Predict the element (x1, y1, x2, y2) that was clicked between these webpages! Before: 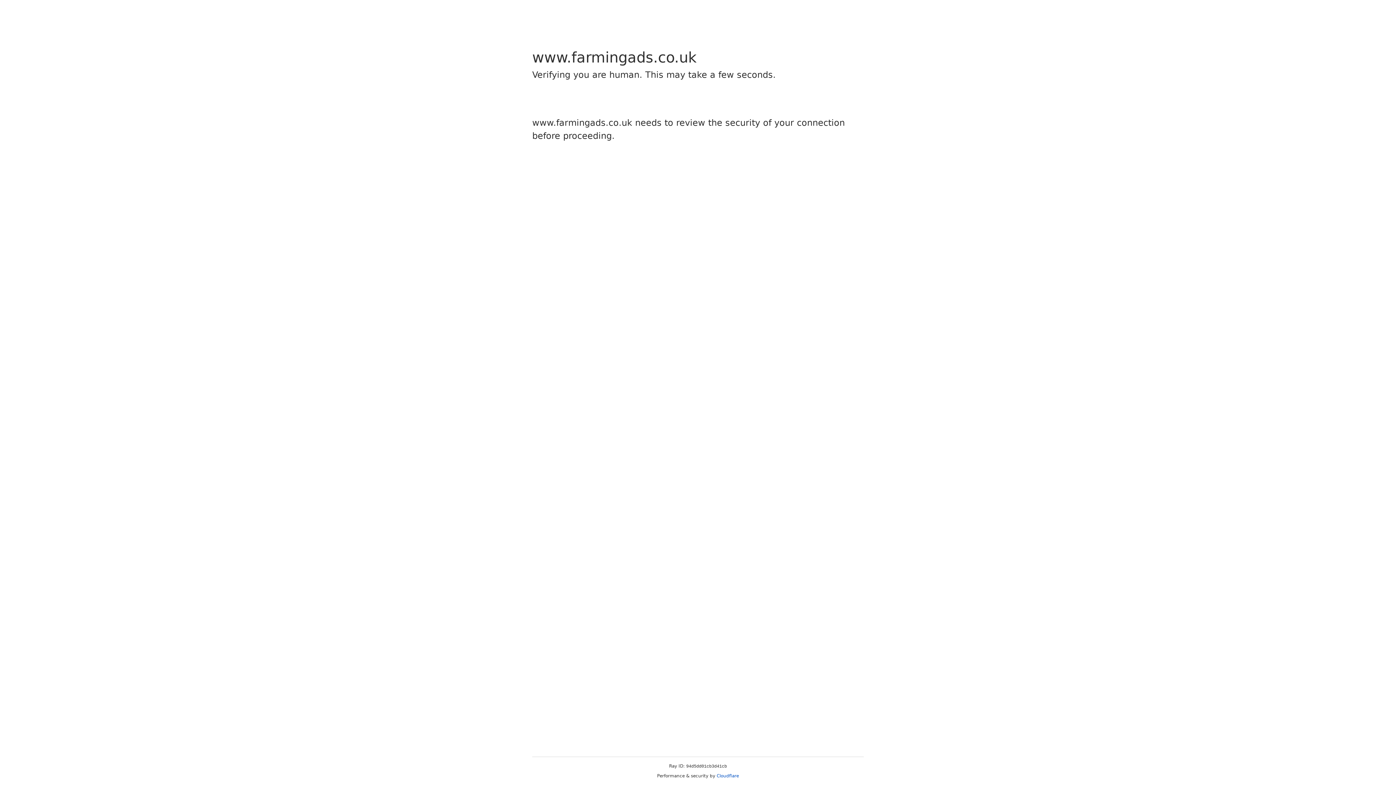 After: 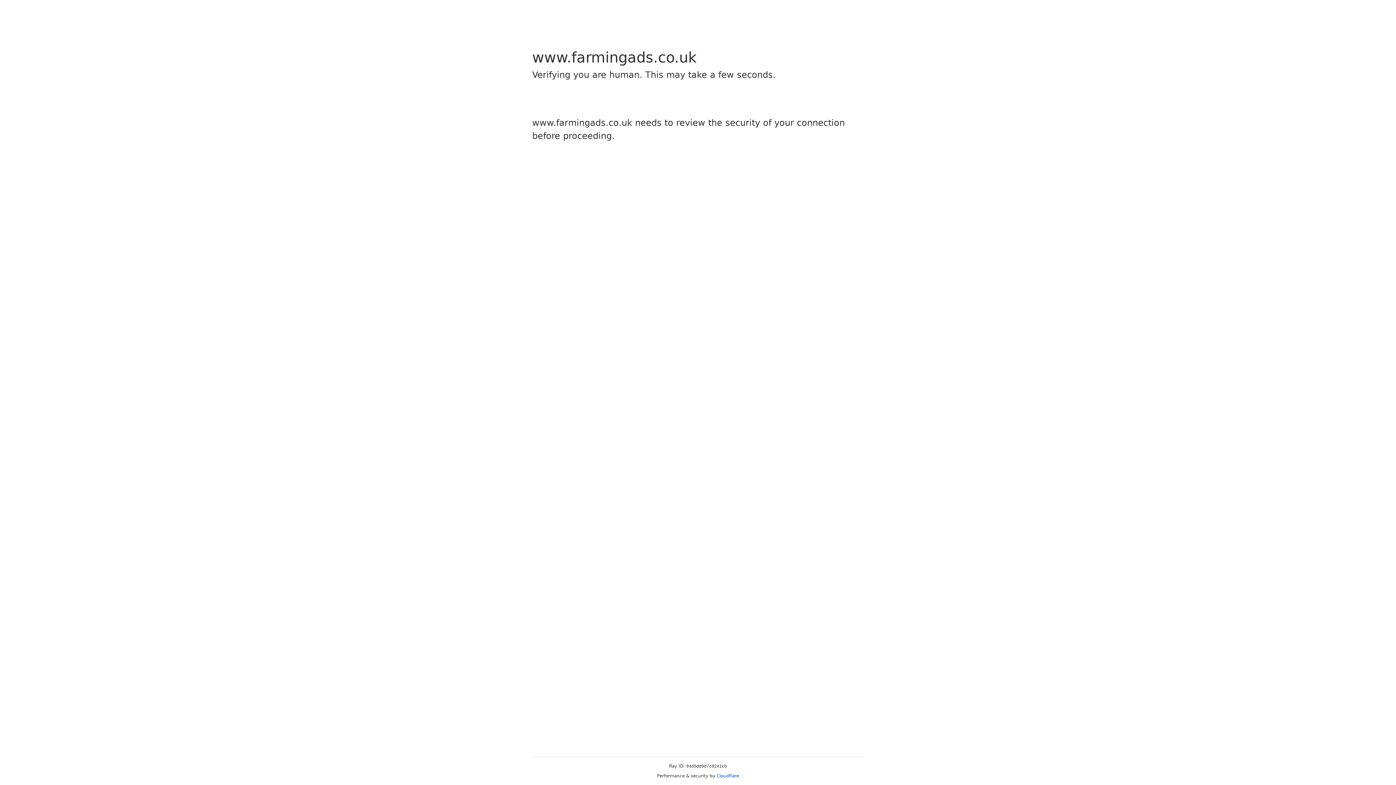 Action: label: Cloudflare bbox: (716, 773, 739, 778)